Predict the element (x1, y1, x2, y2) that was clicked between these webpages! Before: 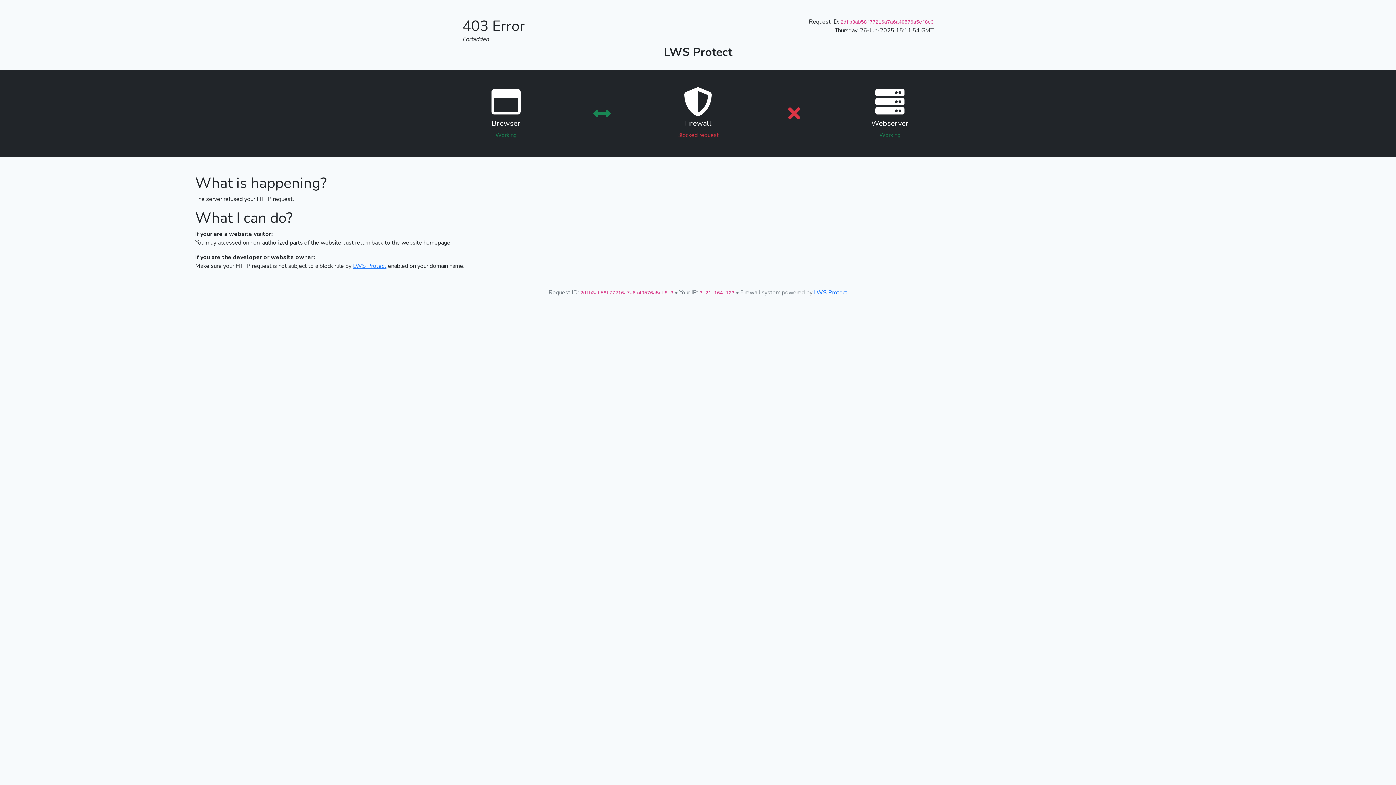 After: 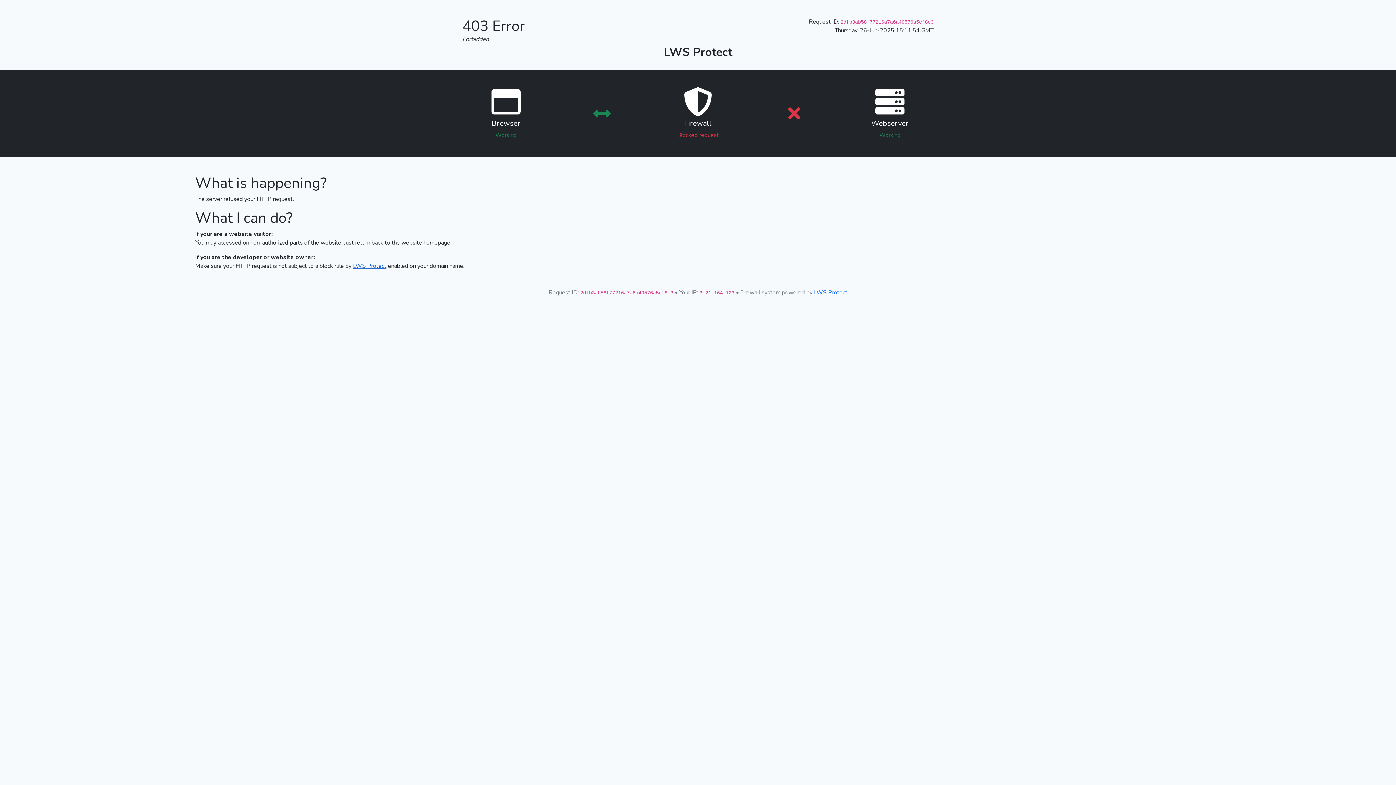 Action: label: LWS Protect bbox: (353, 262, 386, 270)